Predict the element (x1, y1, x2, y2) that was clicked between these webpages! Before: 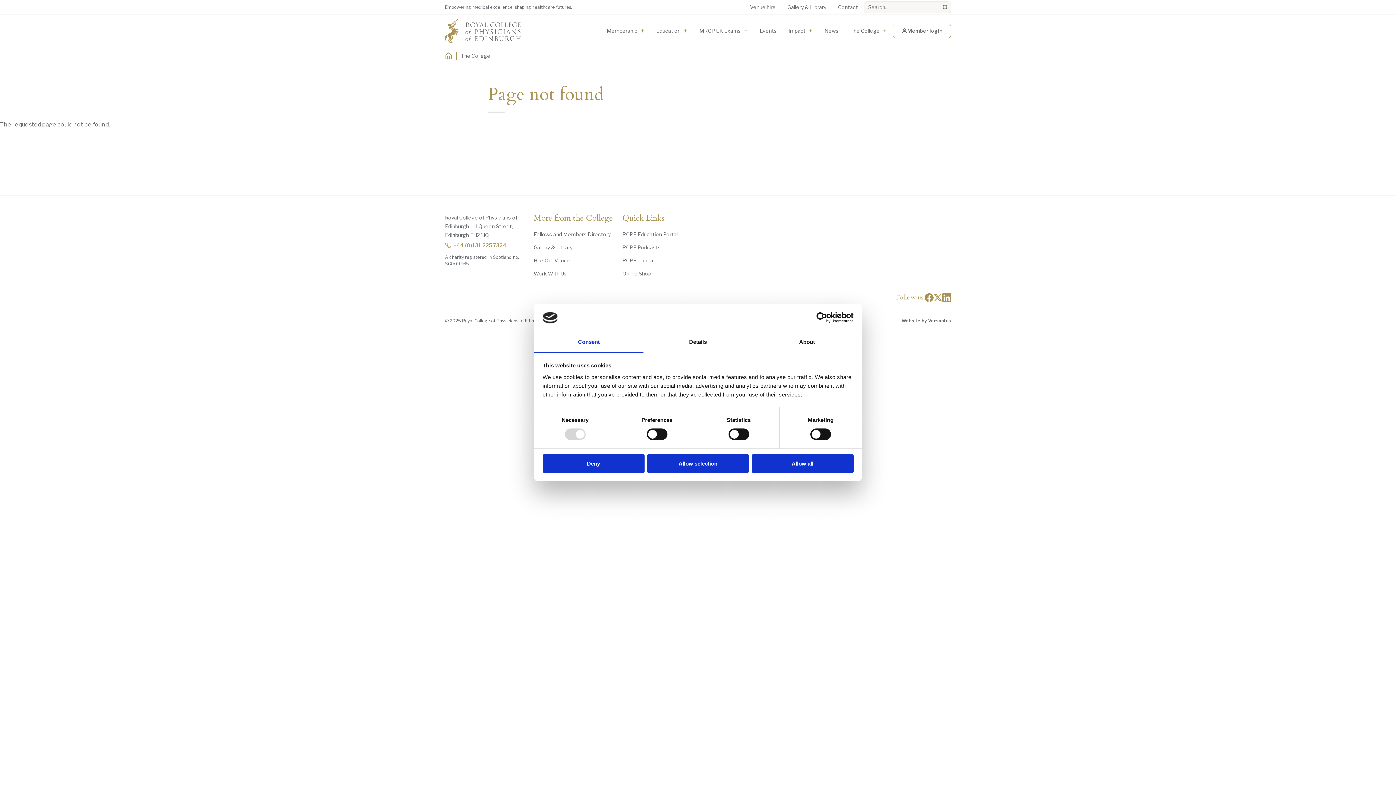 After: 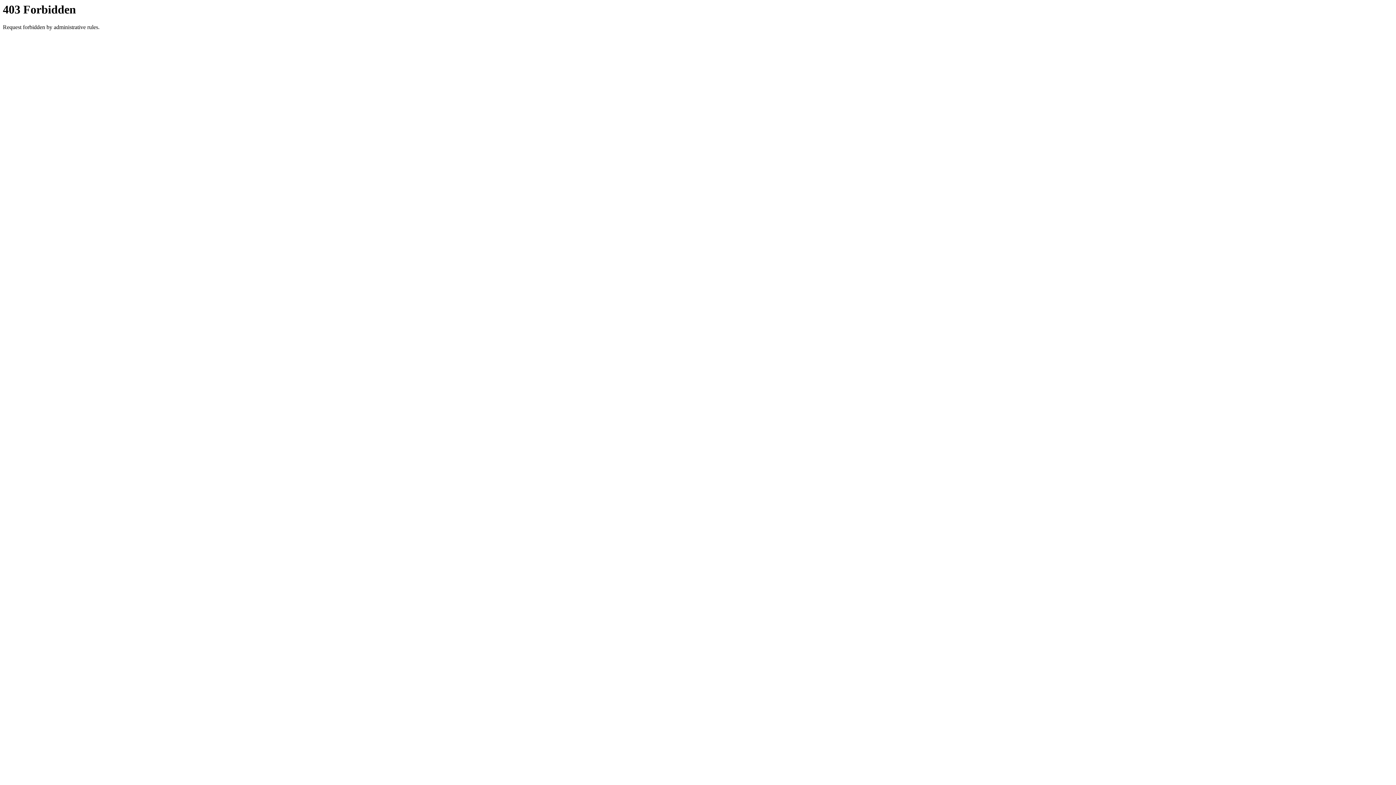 Action: bbox: (533, 254, 622, 266) label: Hire Our Venue